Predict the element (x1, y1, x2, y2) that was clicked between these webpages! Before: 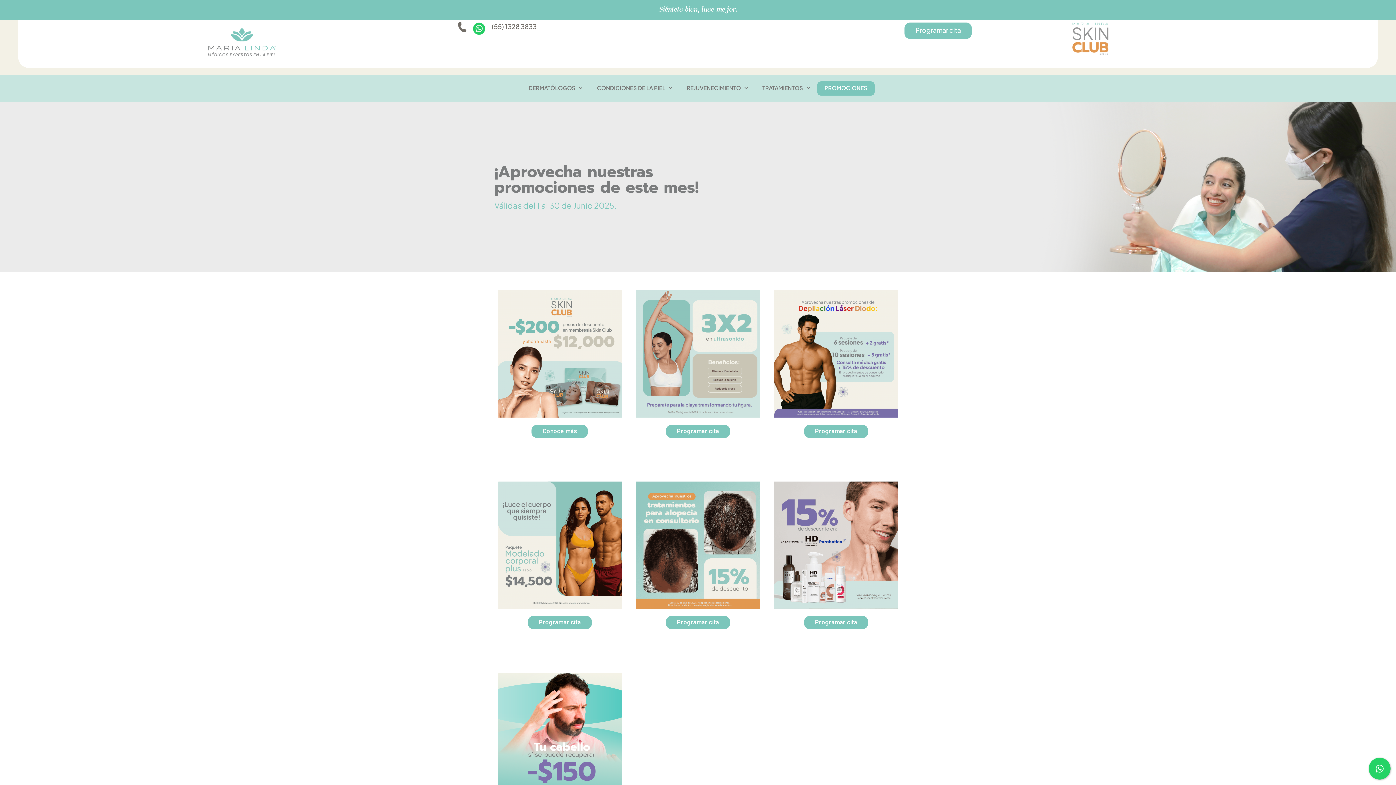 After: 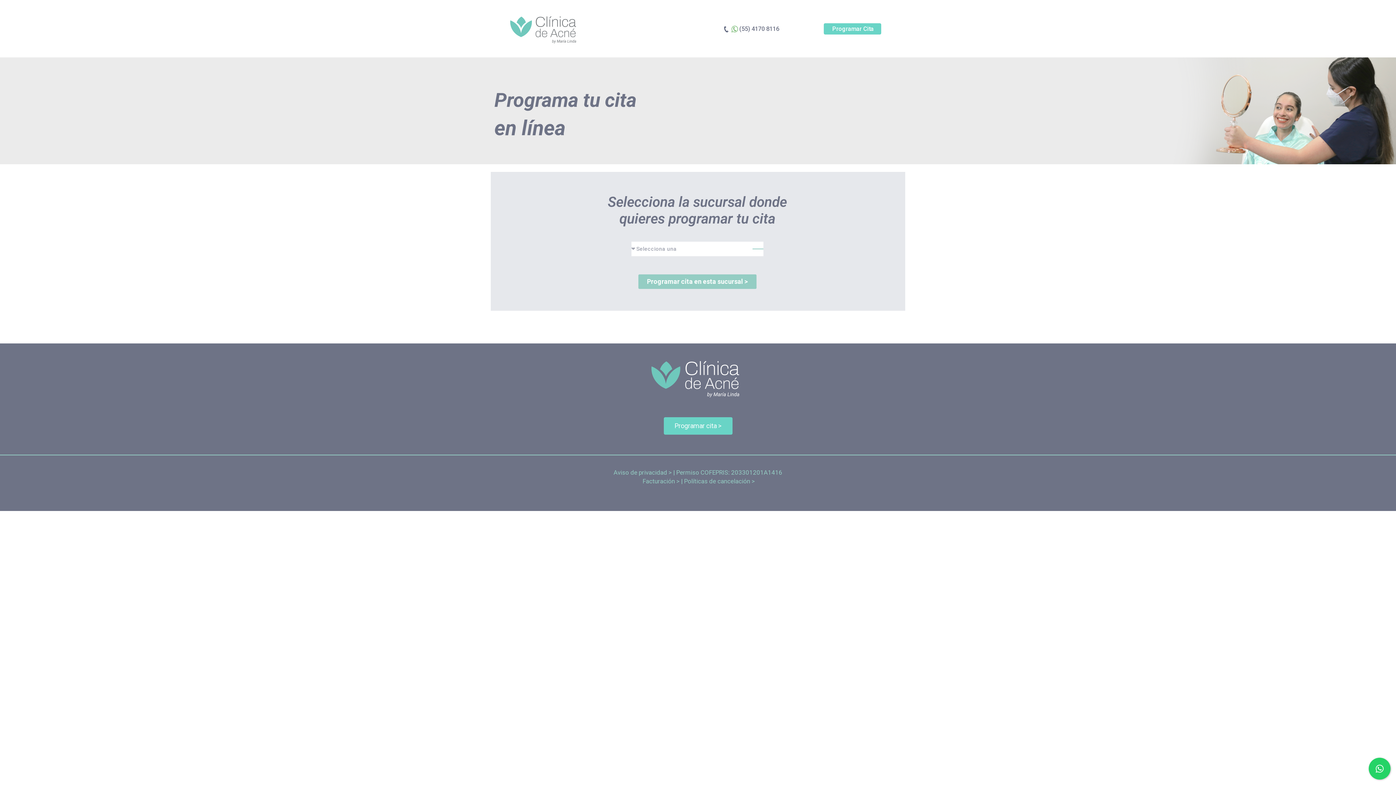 Action: label: Programar cita bbox: (666, 425, 730, 438)